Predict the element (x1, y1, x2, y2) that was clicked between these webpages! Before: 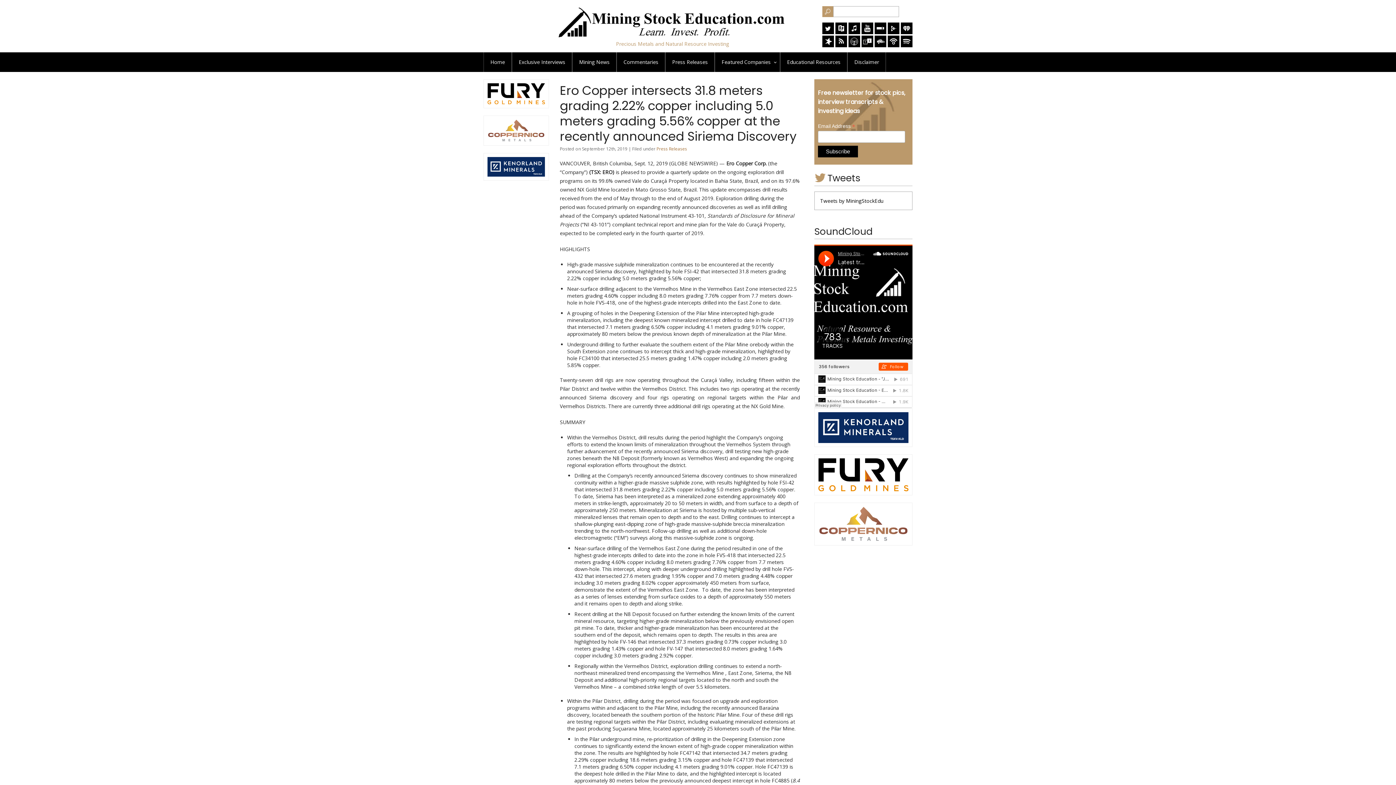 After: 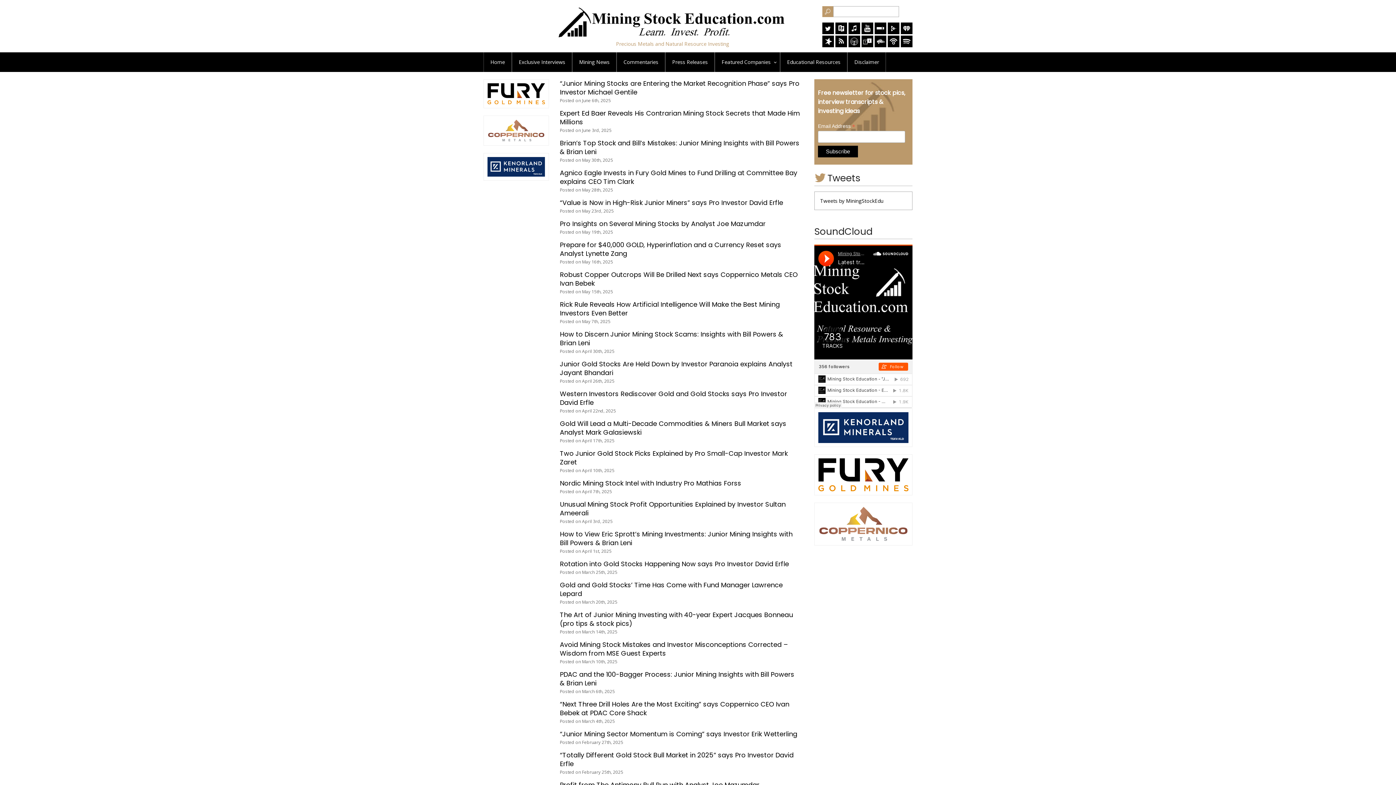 Action: label: Exclusive Interviews bbox: (512, 52, 572, 72)